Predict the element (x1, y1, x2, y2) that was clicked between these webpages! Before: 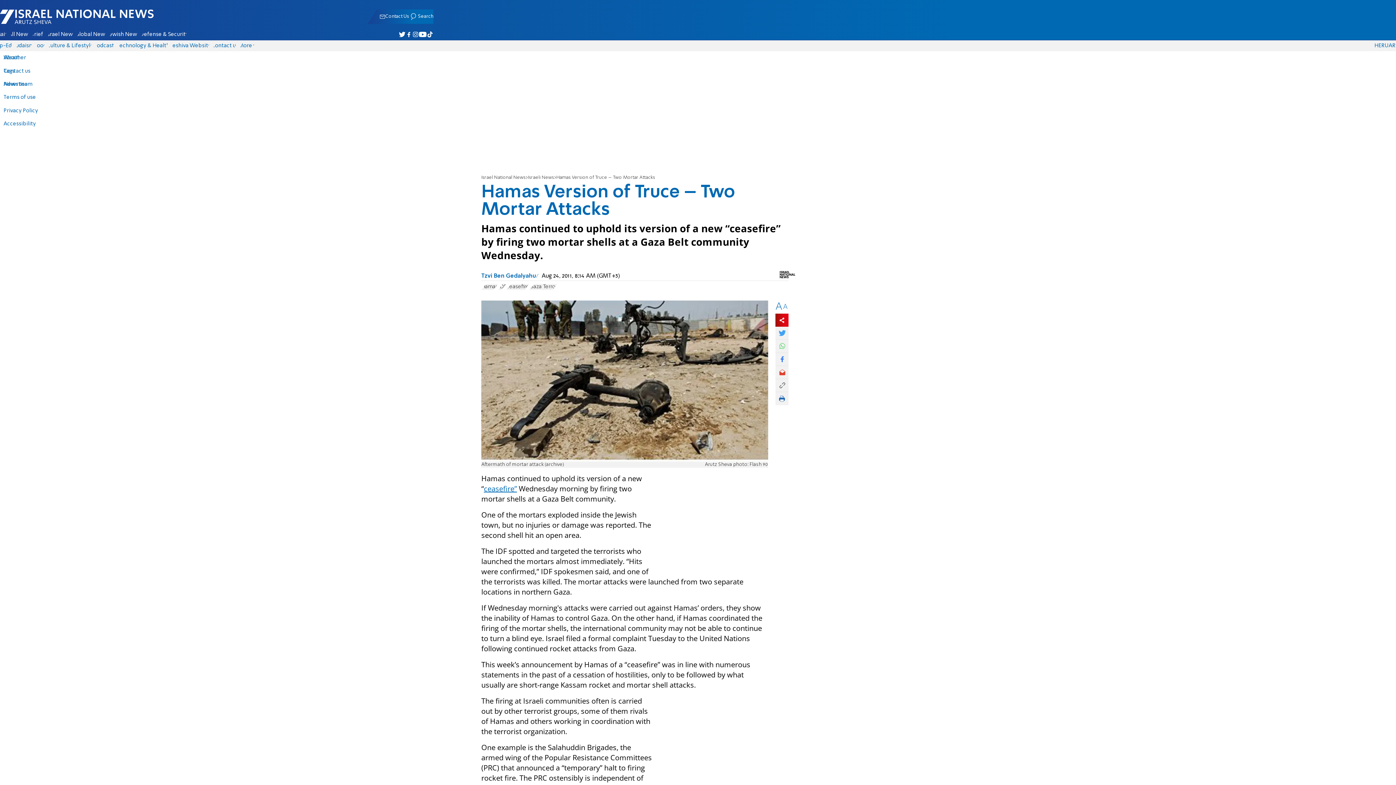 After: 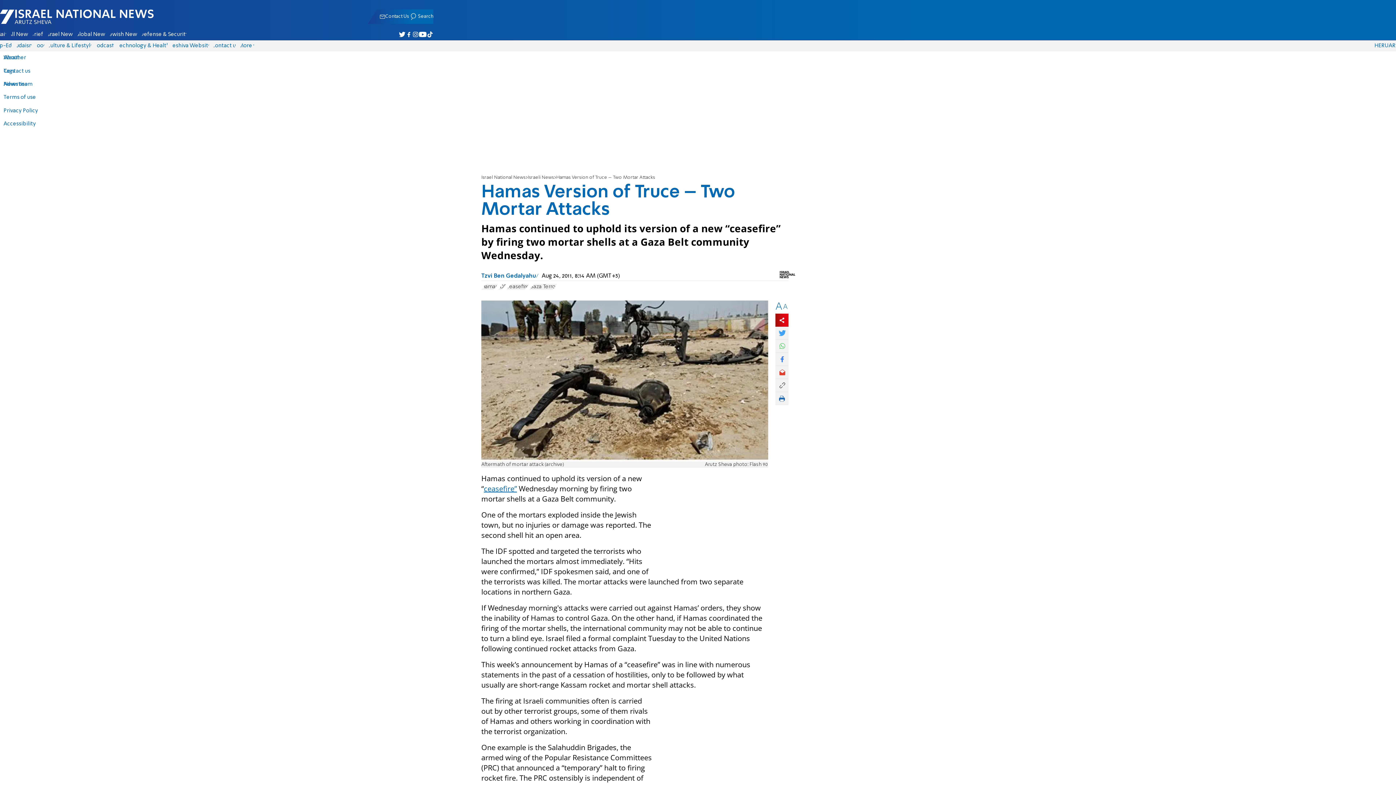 Action: bbox: (484, 484, 517, 493) label: ceasefire”